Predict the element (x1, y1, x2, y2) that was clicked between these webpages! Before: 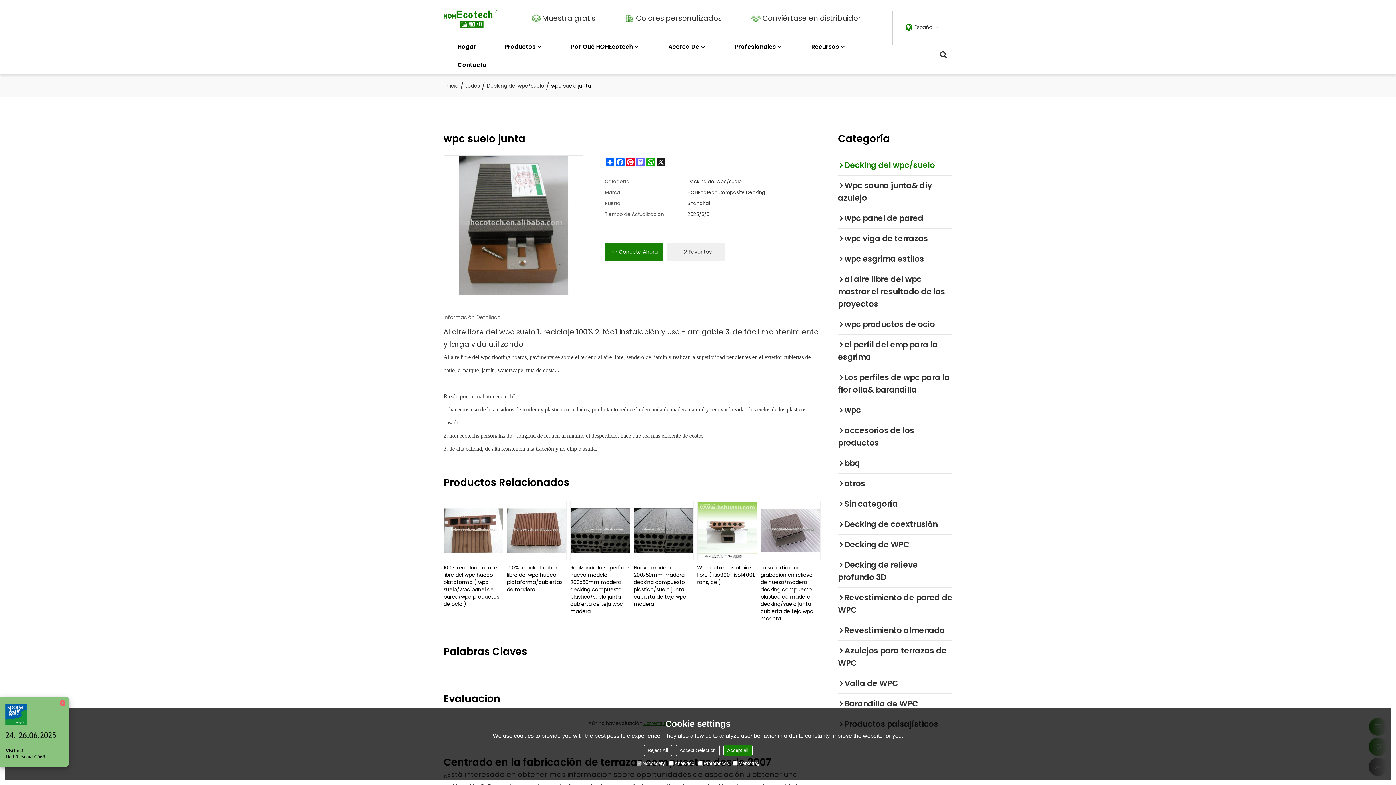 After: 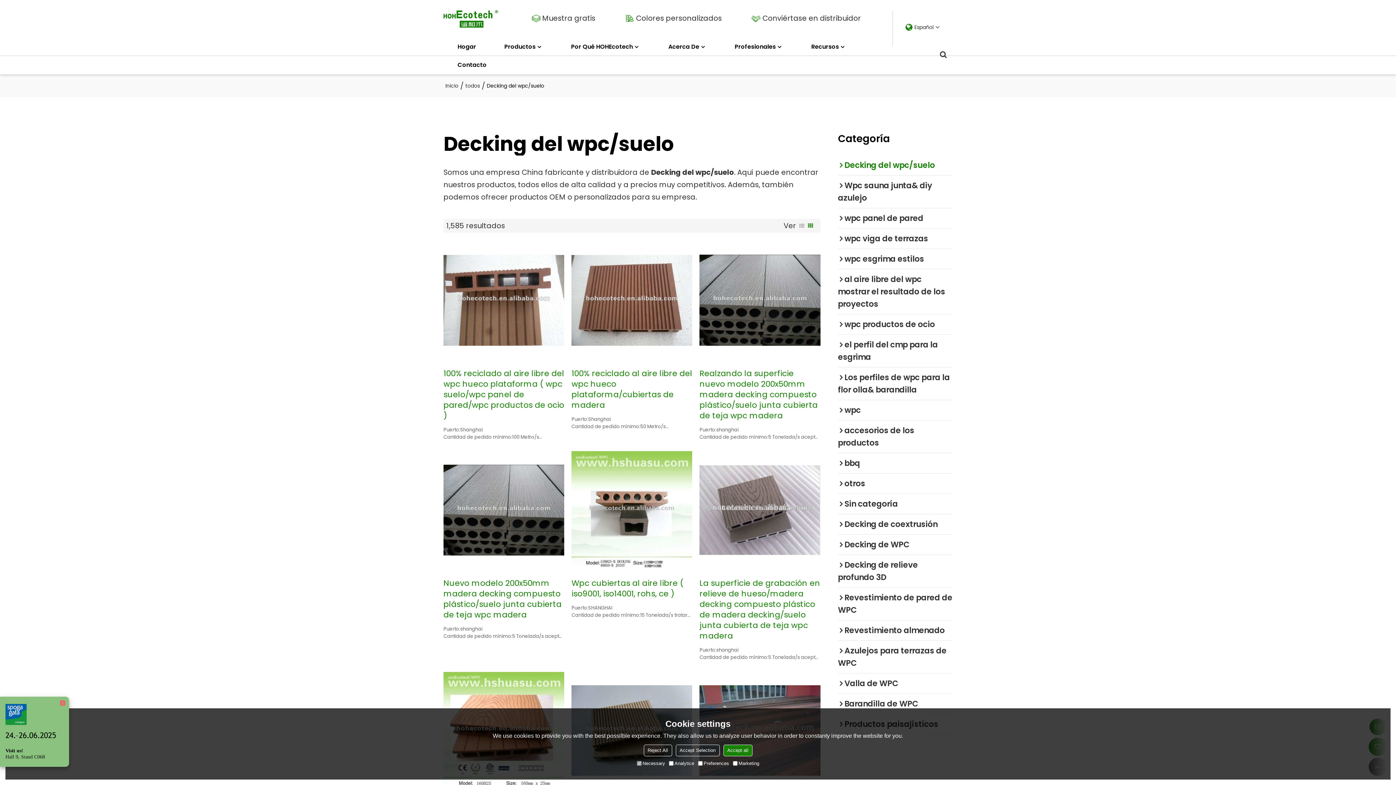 Action: bbox: (838, 155, 952, 175) label: Decking del wpc/suelo